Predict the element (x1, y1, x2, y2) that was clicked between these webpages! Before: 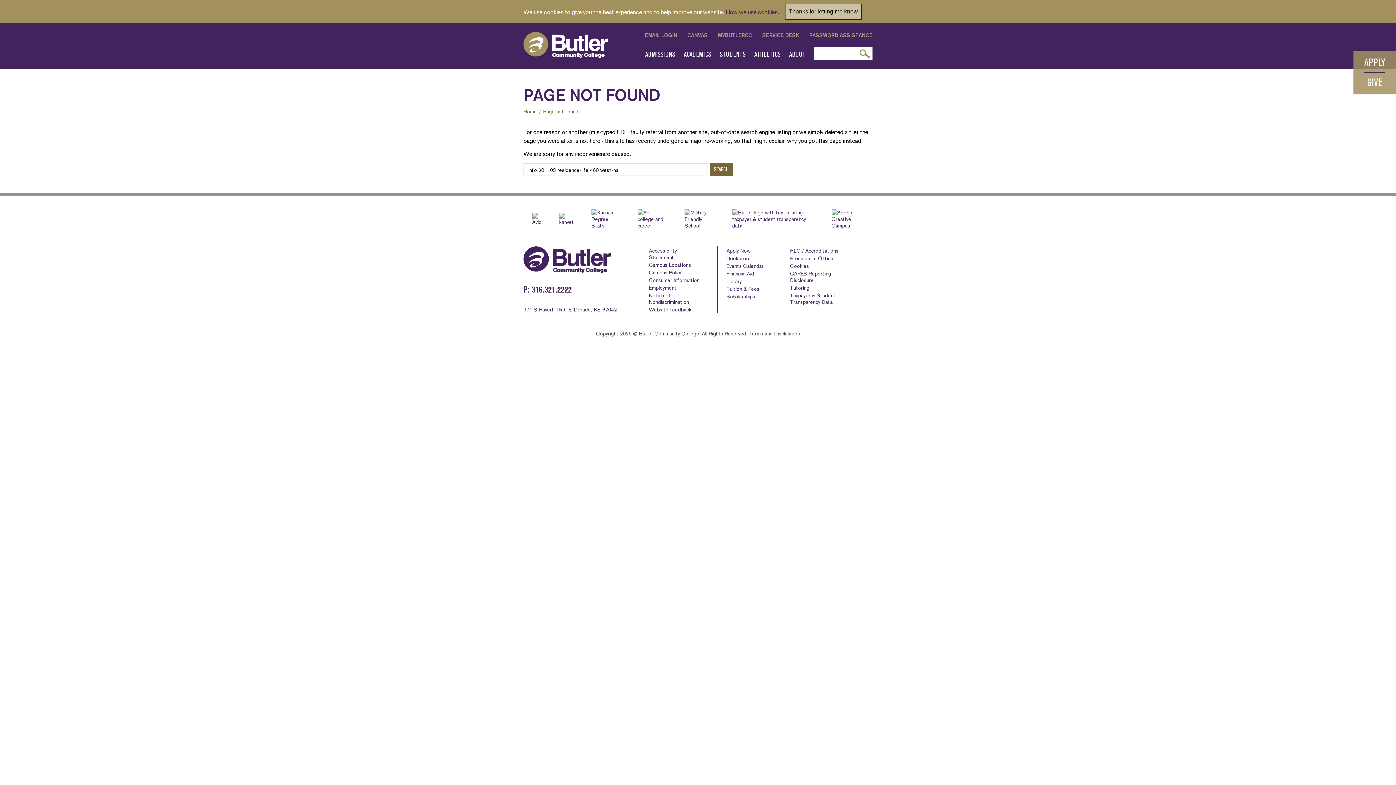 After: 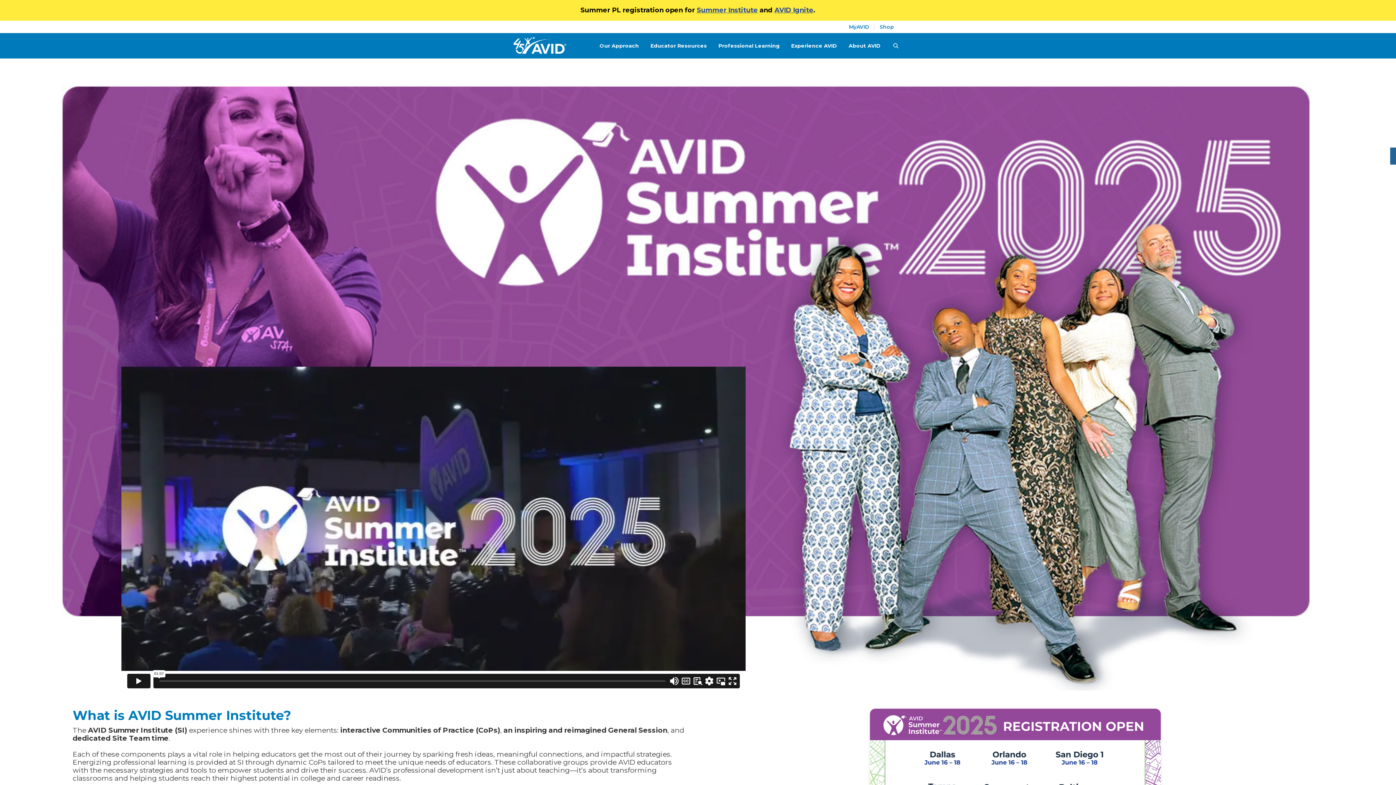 Action: bbox: (532, 213, 541, 225)